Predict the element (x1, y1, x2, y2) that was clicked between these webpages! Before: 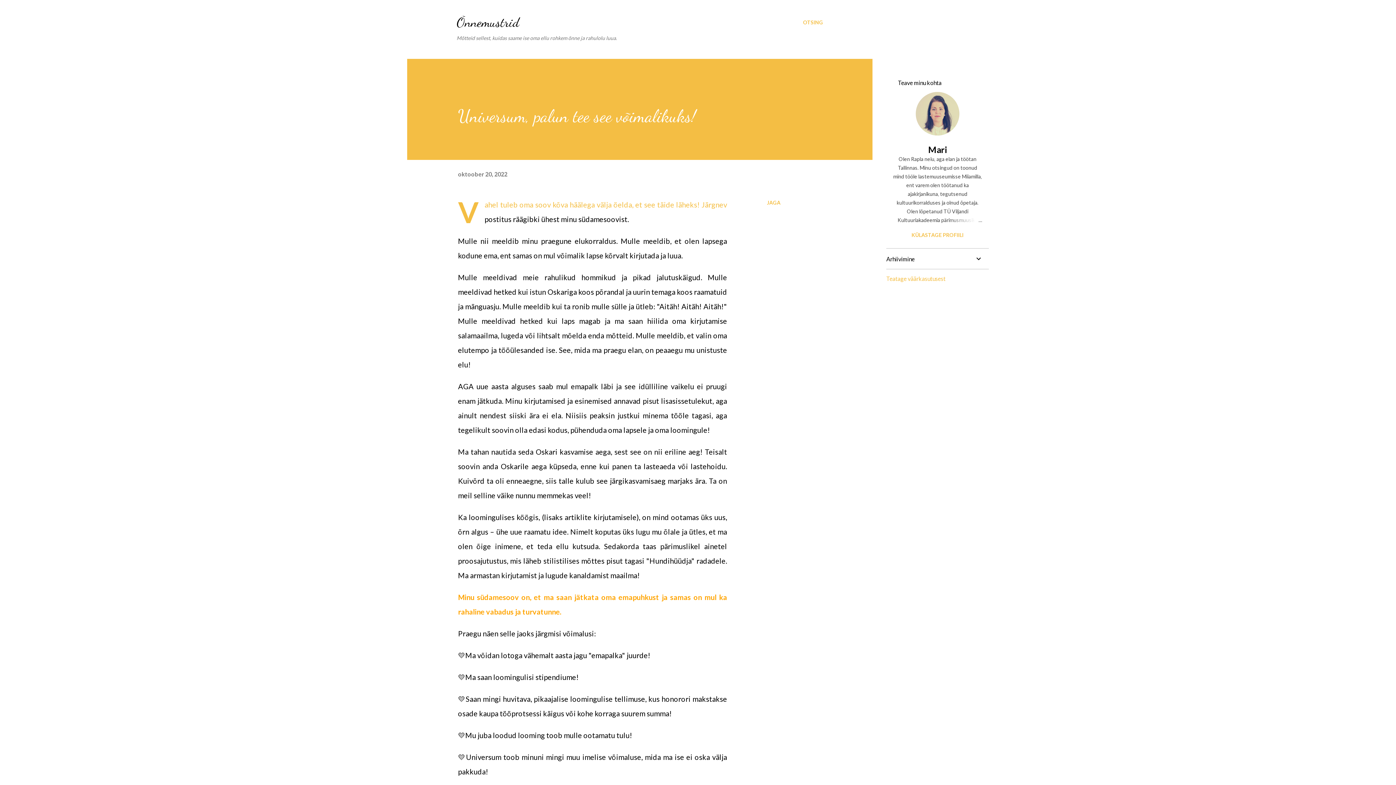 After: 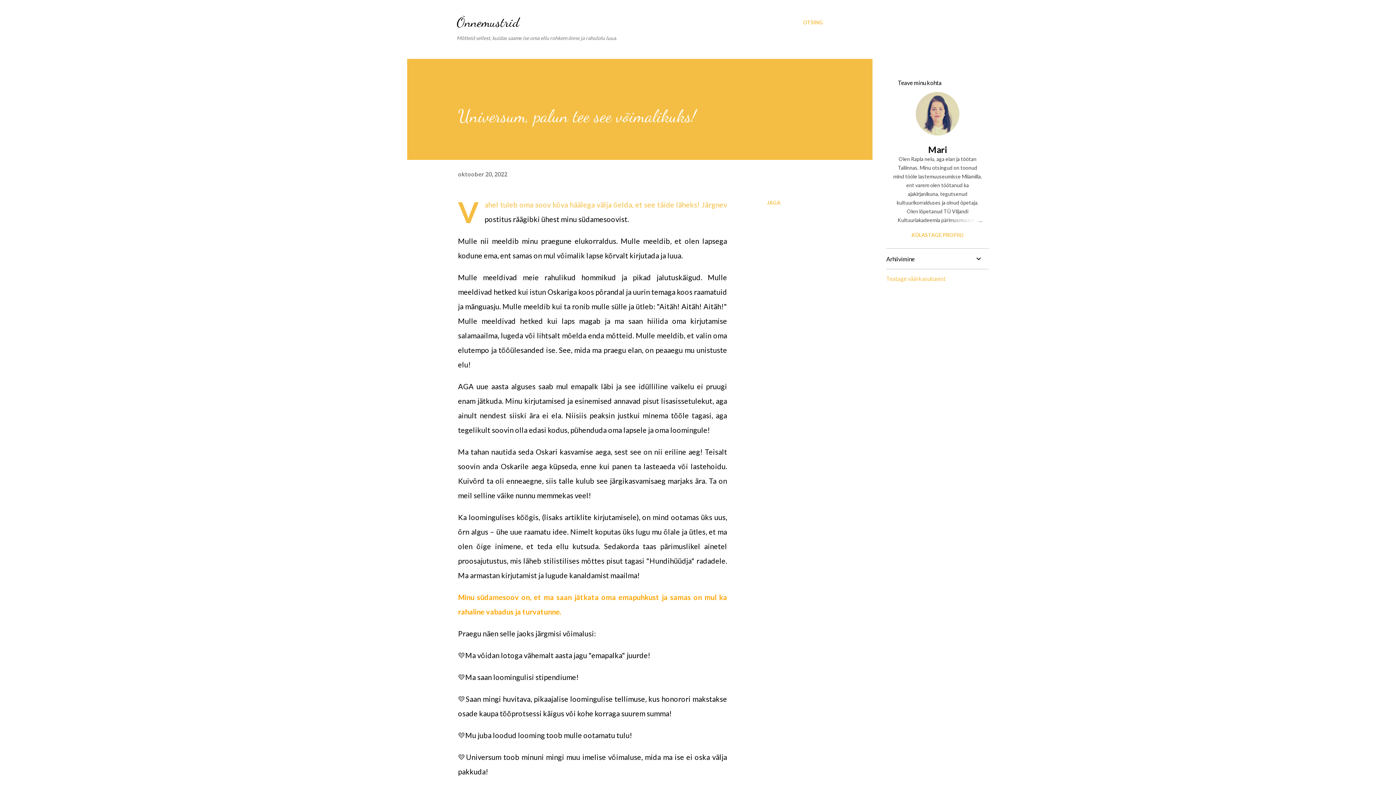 Action: bbox: (886, 275, 945, 282) label: Teatage väärkasutusest